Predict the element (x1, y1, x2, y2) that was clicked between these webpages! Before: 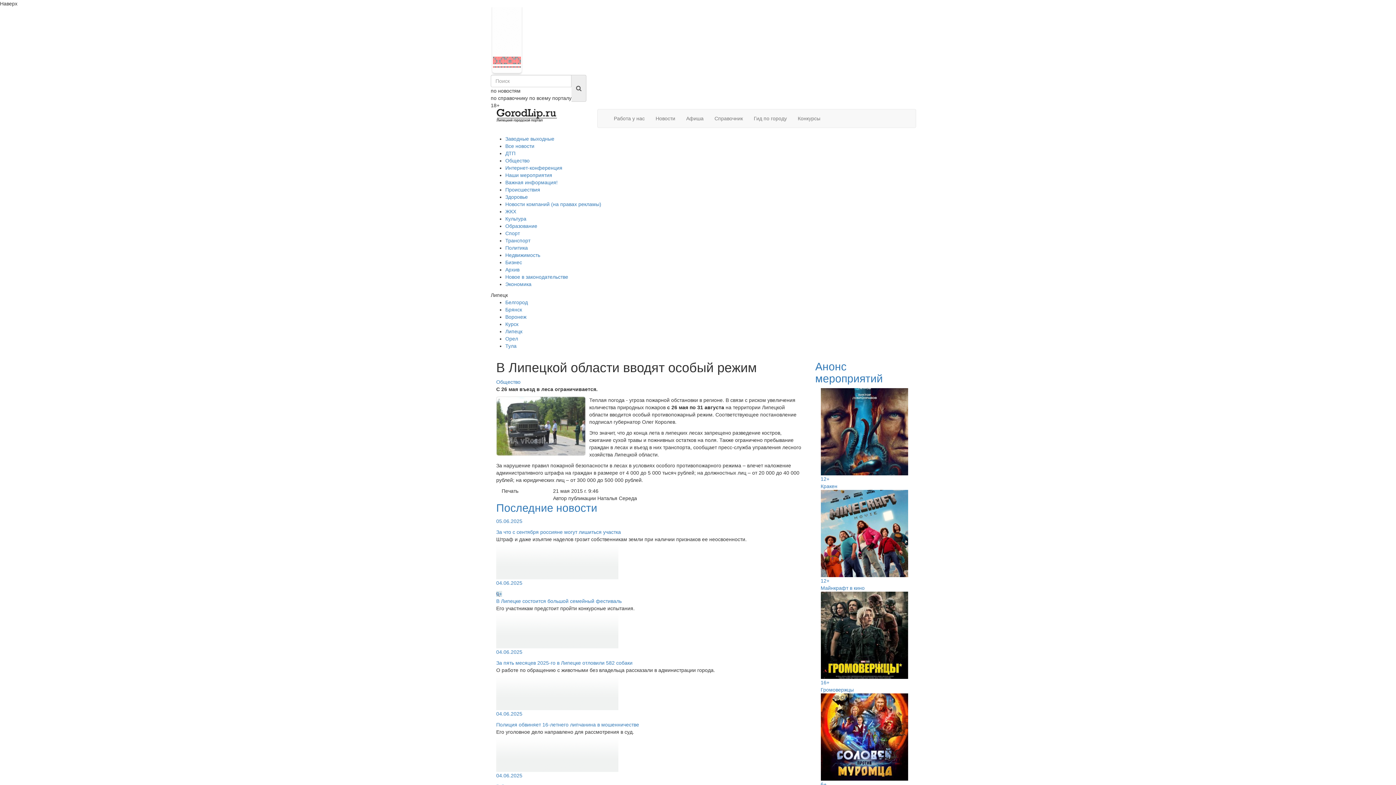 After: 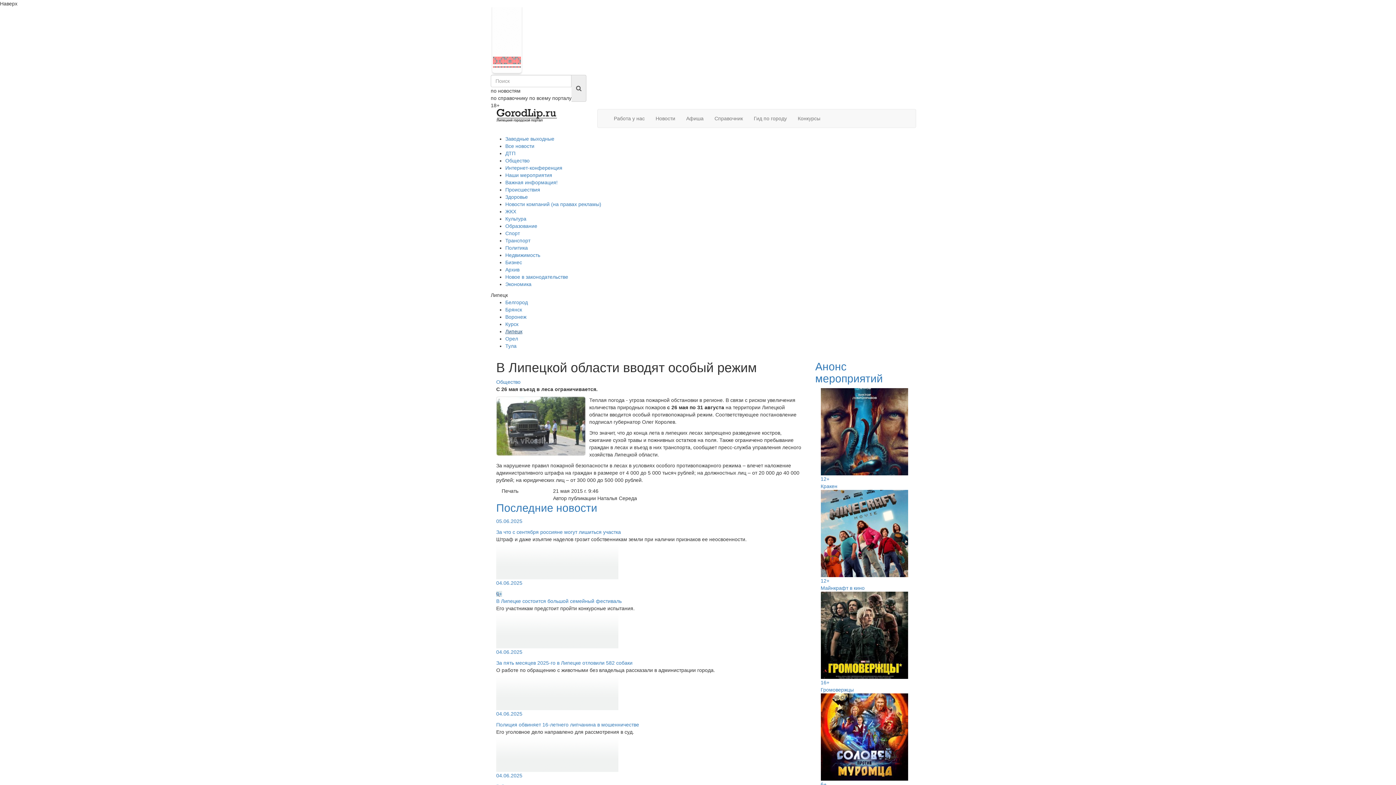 Action: label: Липецк bbox: (505, 328, 522, 334)